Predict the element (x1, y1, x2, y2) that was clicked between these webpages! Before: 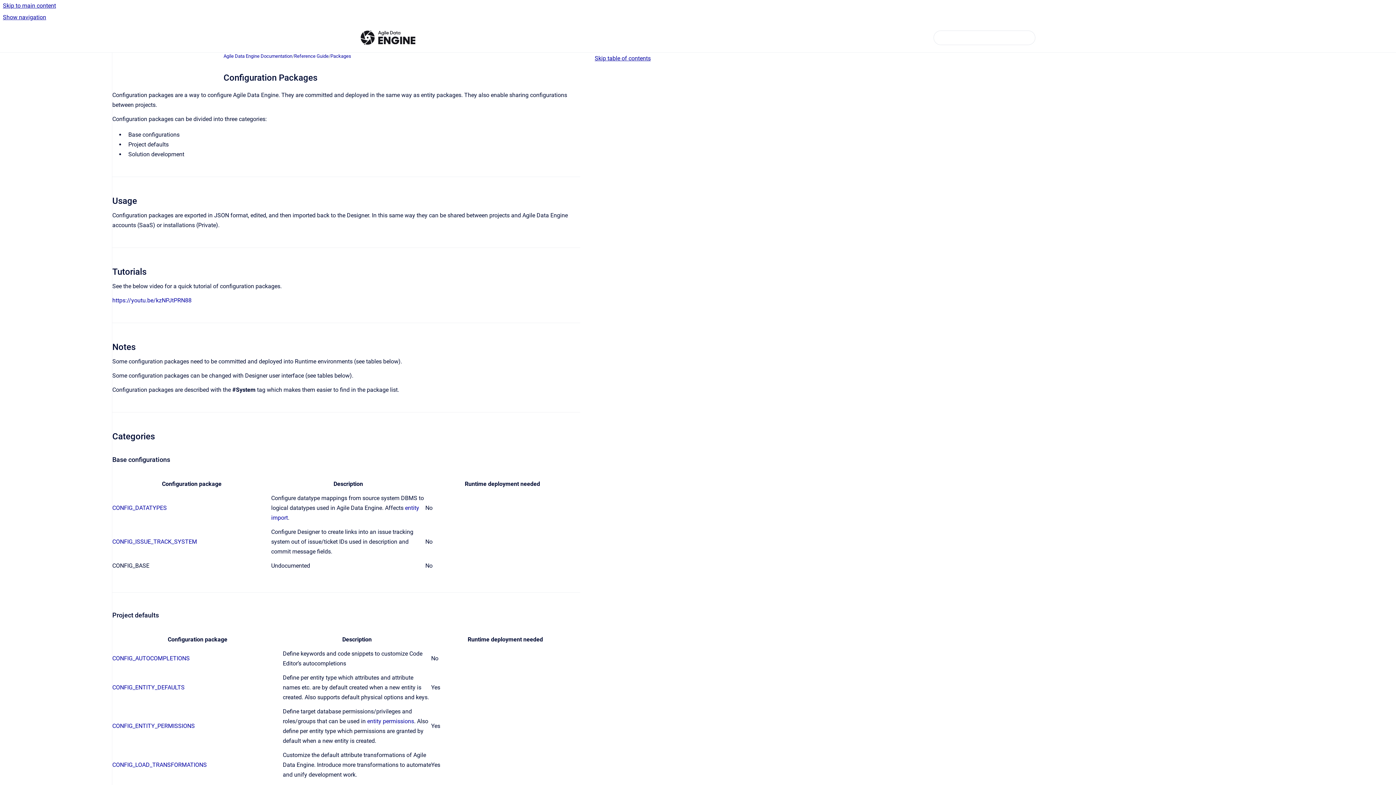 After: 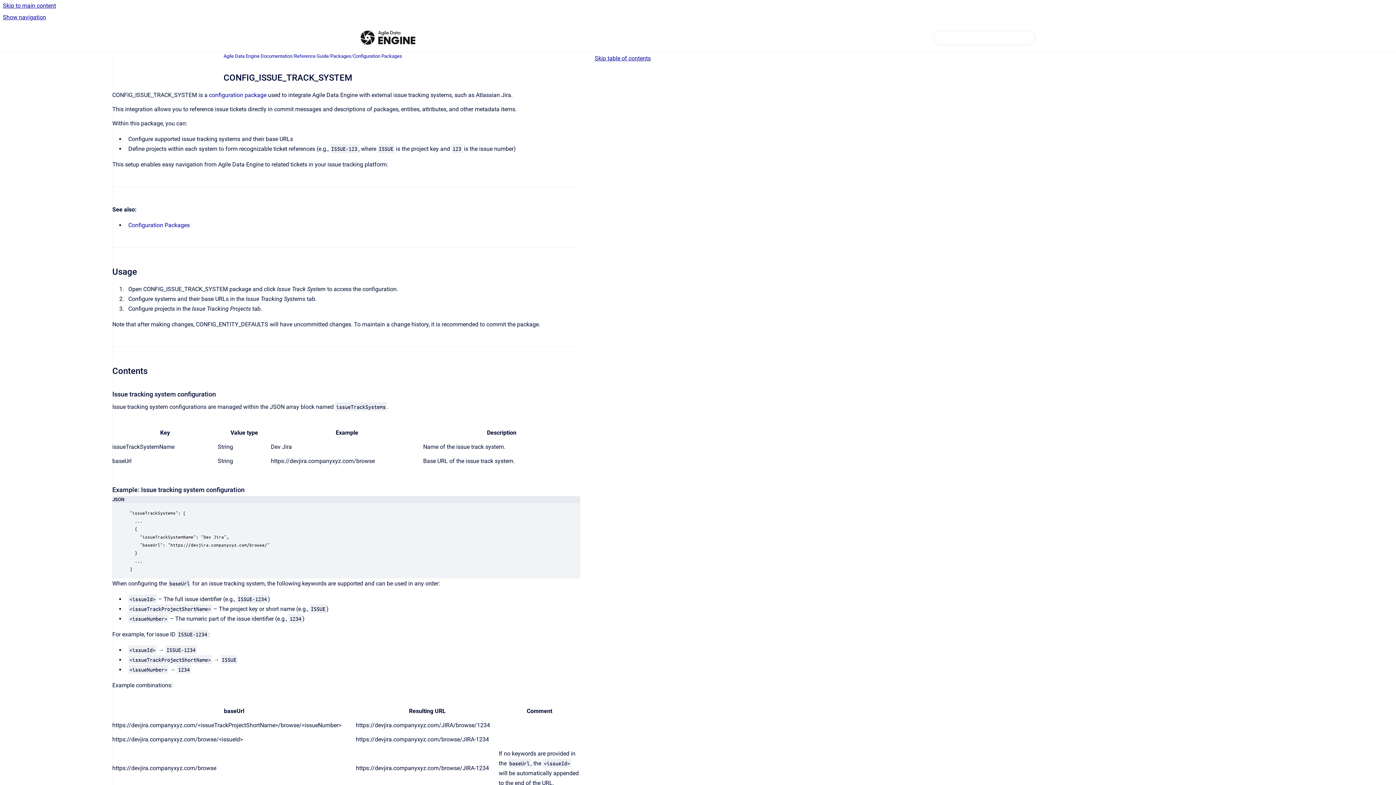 Action: label: CONFIG_ISSUE_TRACK_SYSTEM bbox: (112, 538, 197, 545)